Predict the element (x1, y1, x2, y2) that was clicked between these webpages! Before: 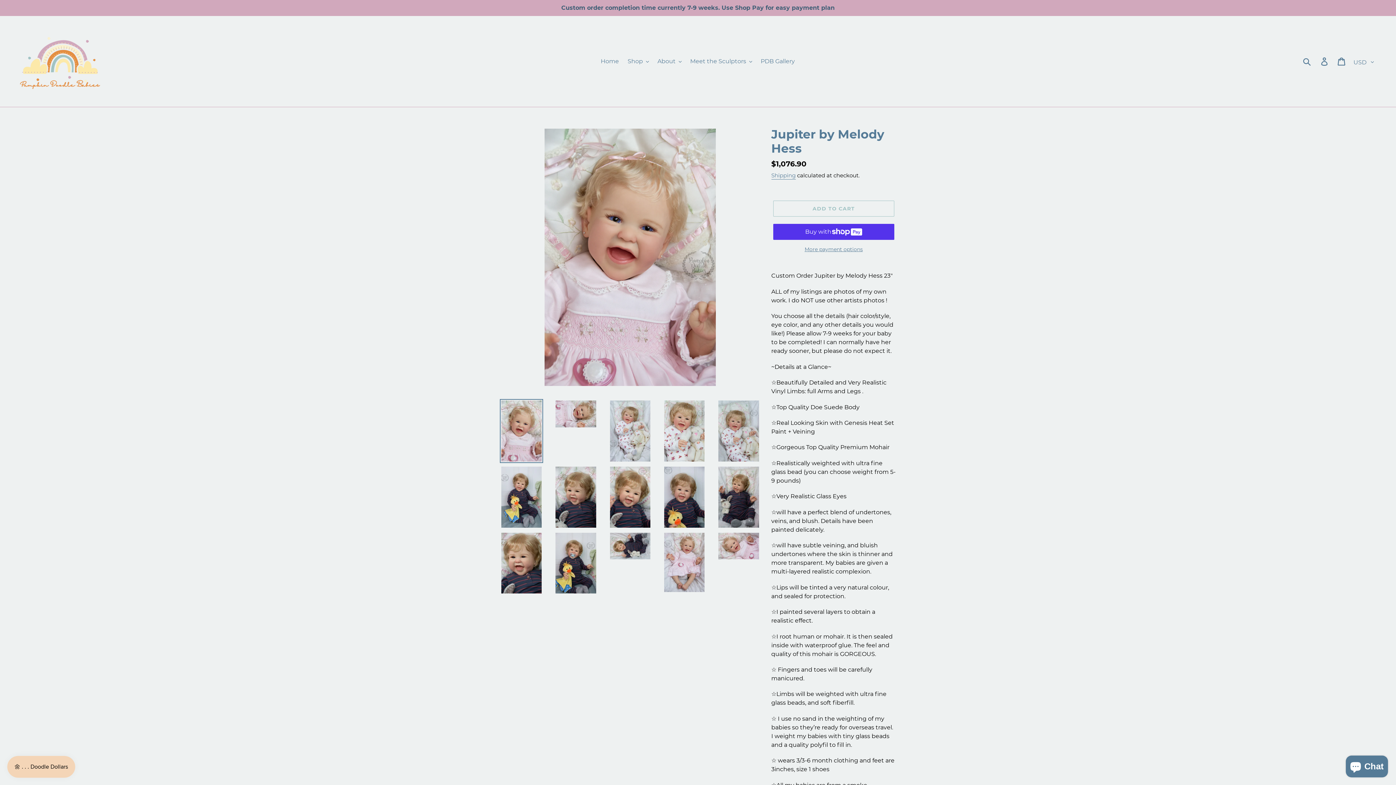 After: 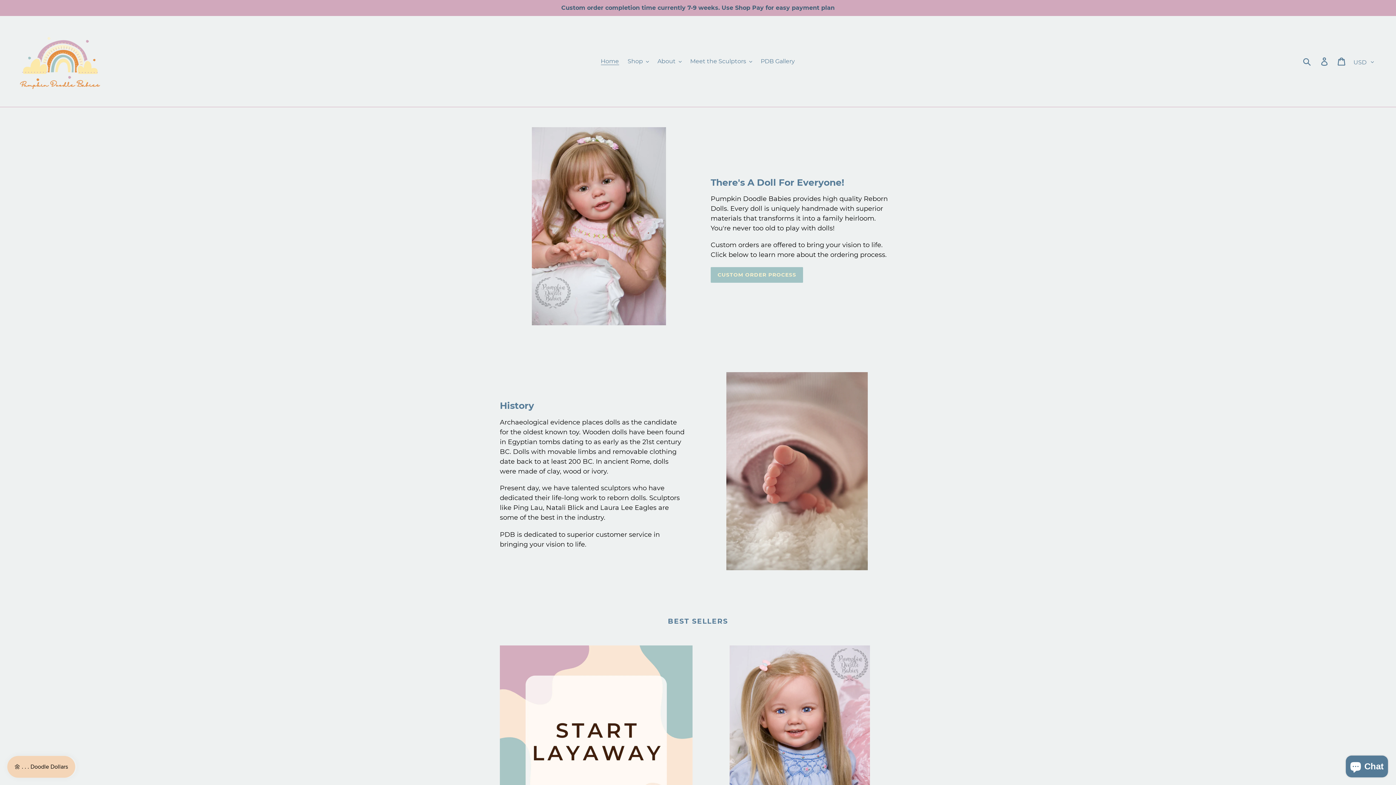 Action: bbox: (20, 21, 100, 101)